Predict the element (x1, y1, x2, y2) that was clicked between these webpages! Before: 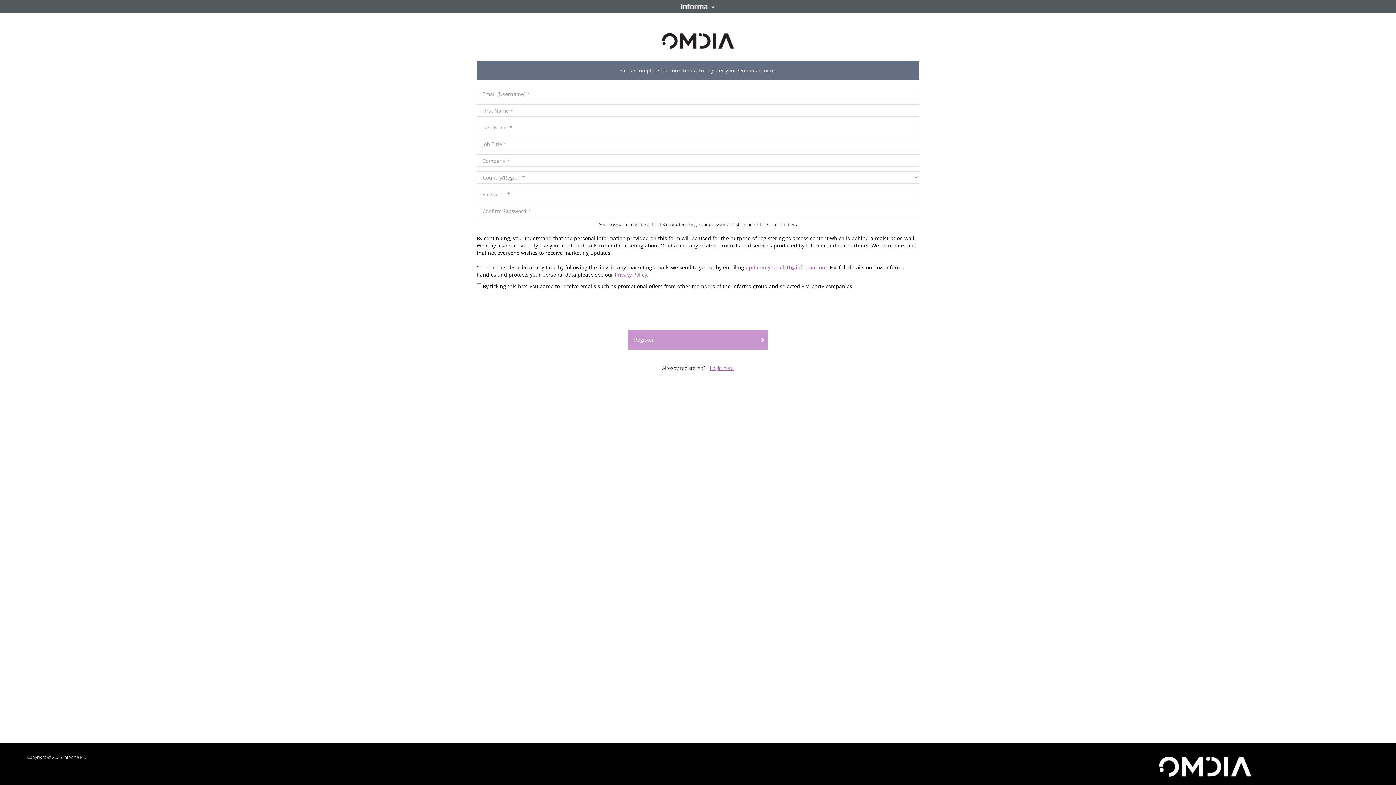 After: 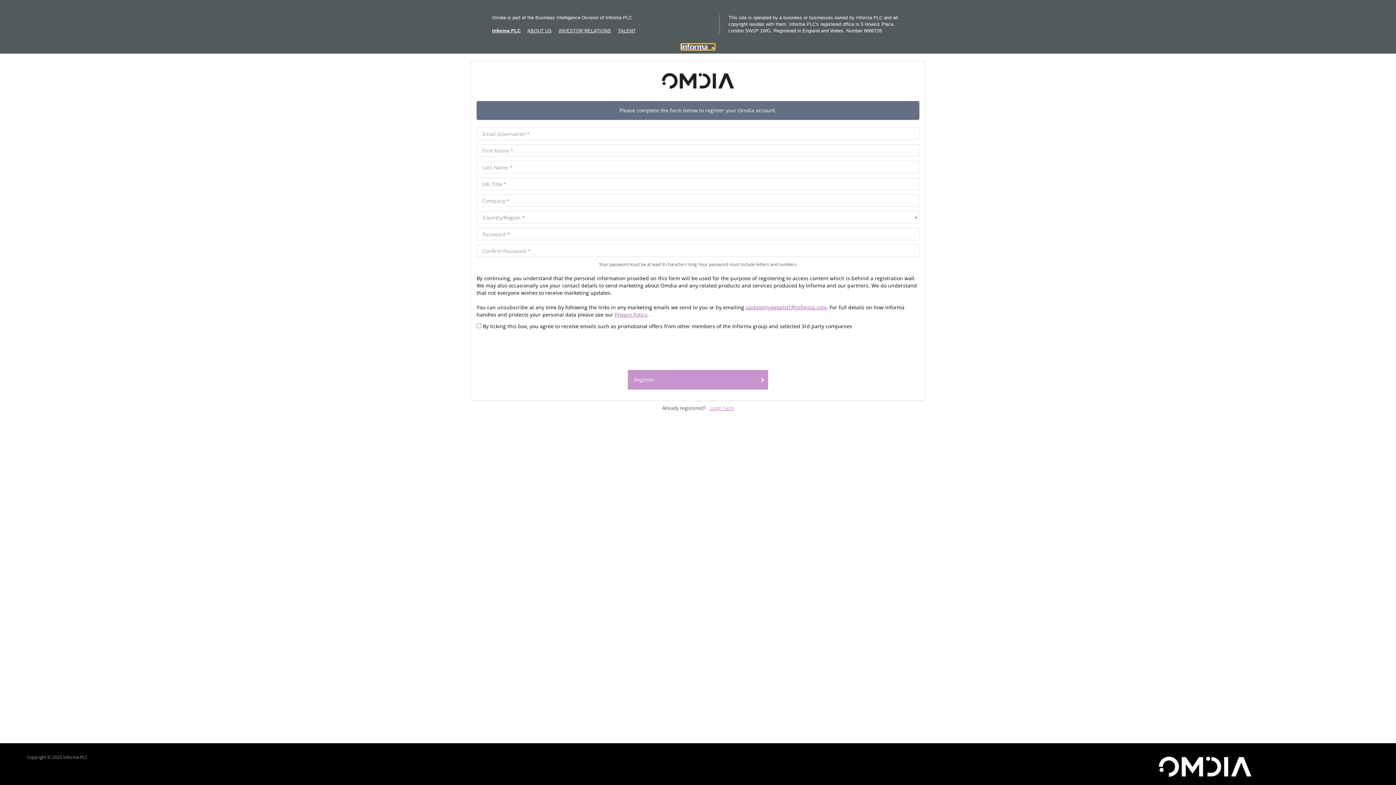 Action: bbox: (681, 3, 714, 9) label: Informa